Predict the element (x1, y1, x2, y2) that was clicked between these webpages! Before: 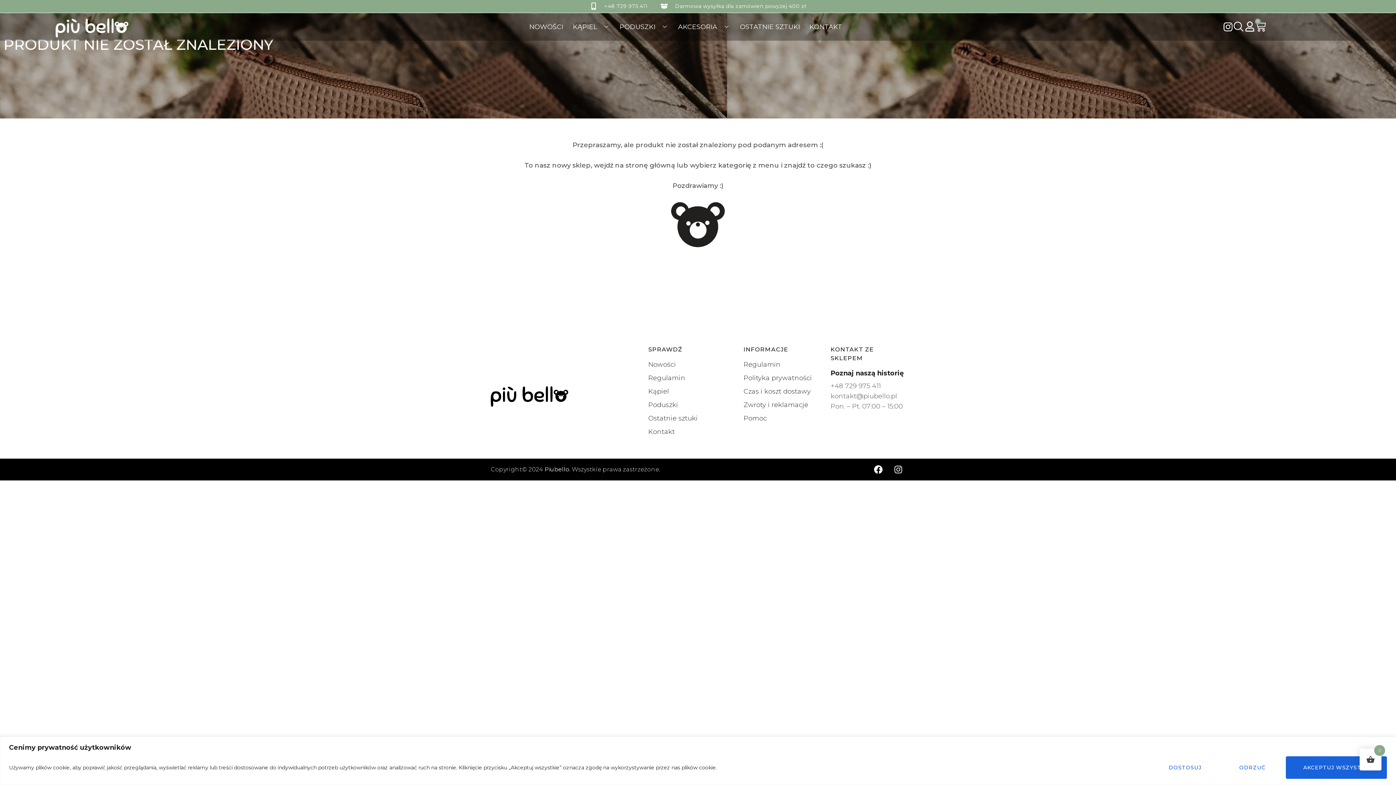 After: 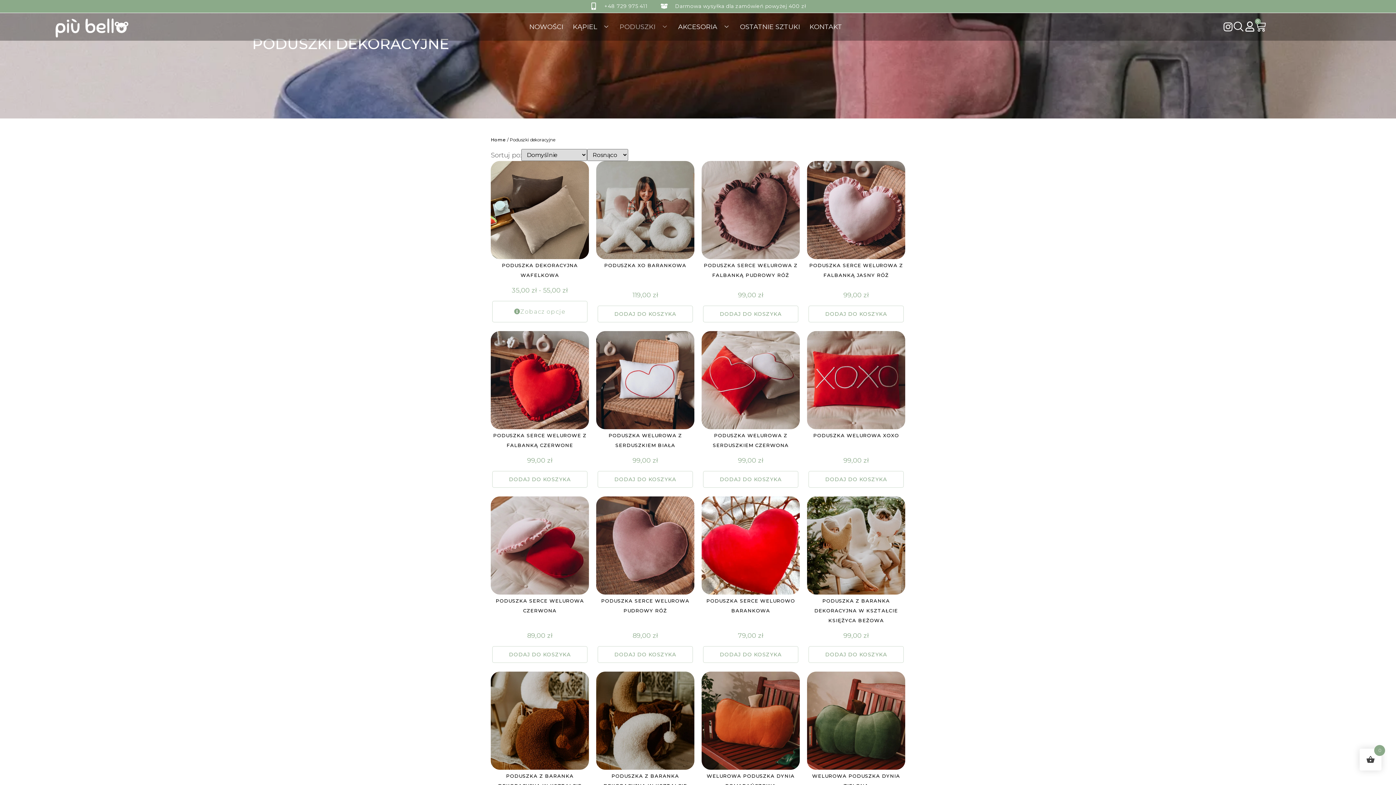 Action: label: Poduszki bbox: (648, 400, 732, 410)